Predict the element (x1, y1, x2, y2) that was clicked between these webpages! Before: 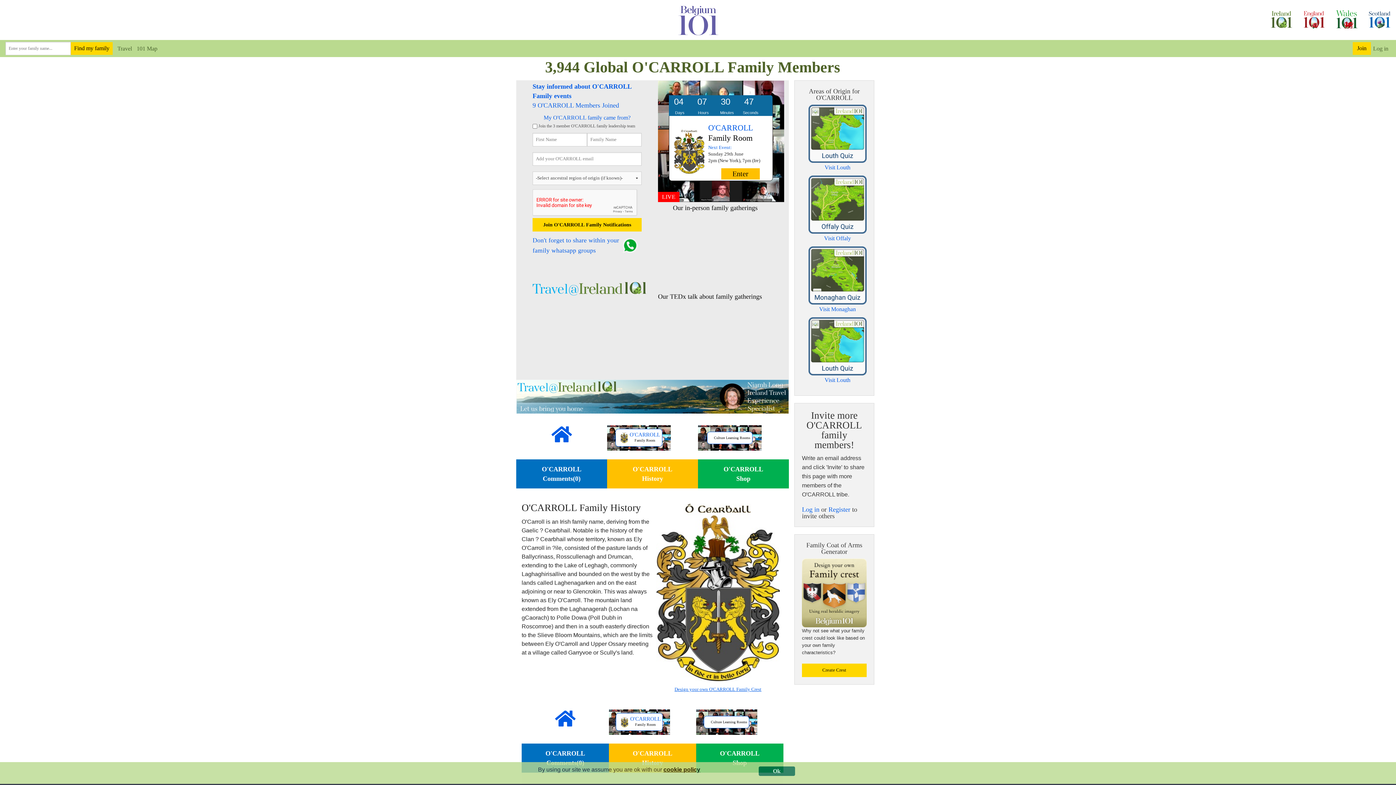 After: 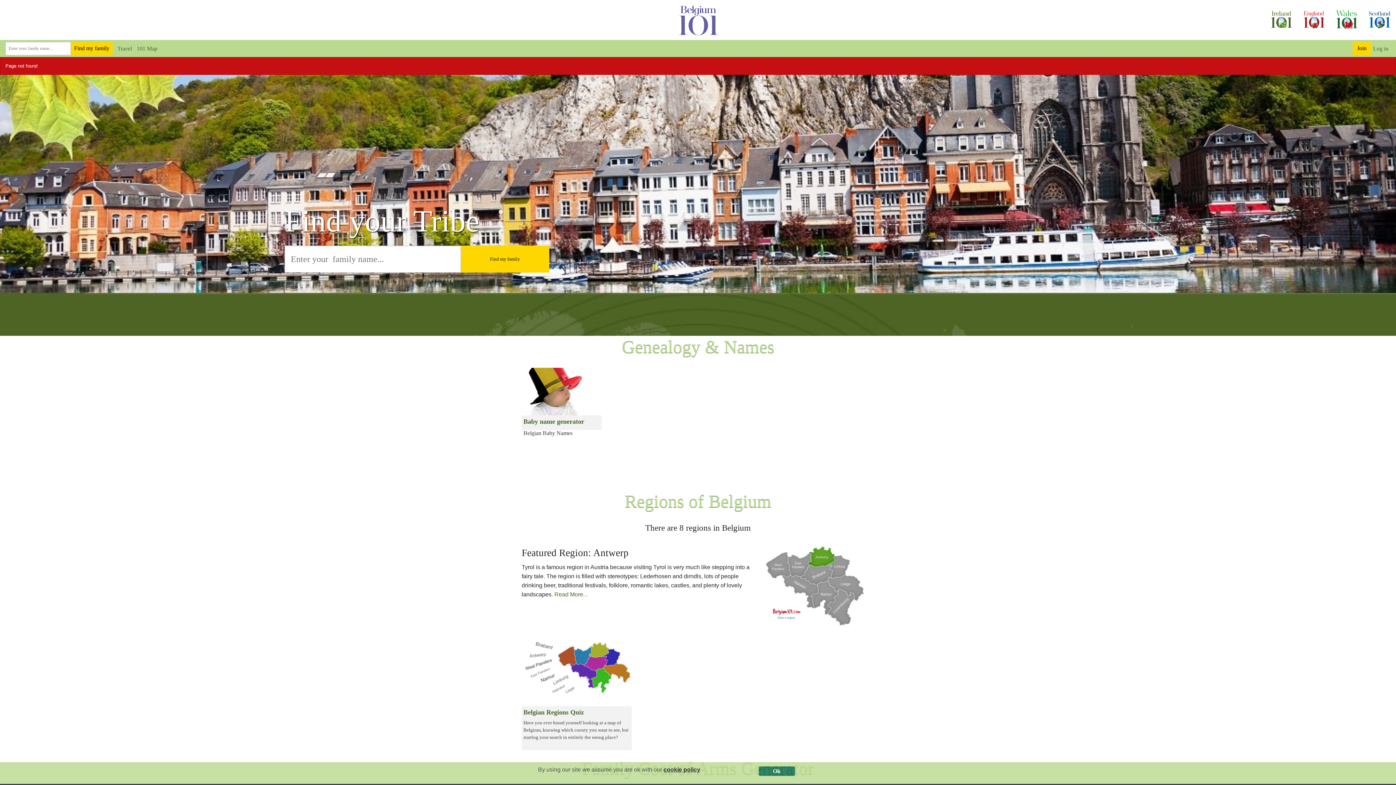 Action: bbox: (516, 393, 789, 399)